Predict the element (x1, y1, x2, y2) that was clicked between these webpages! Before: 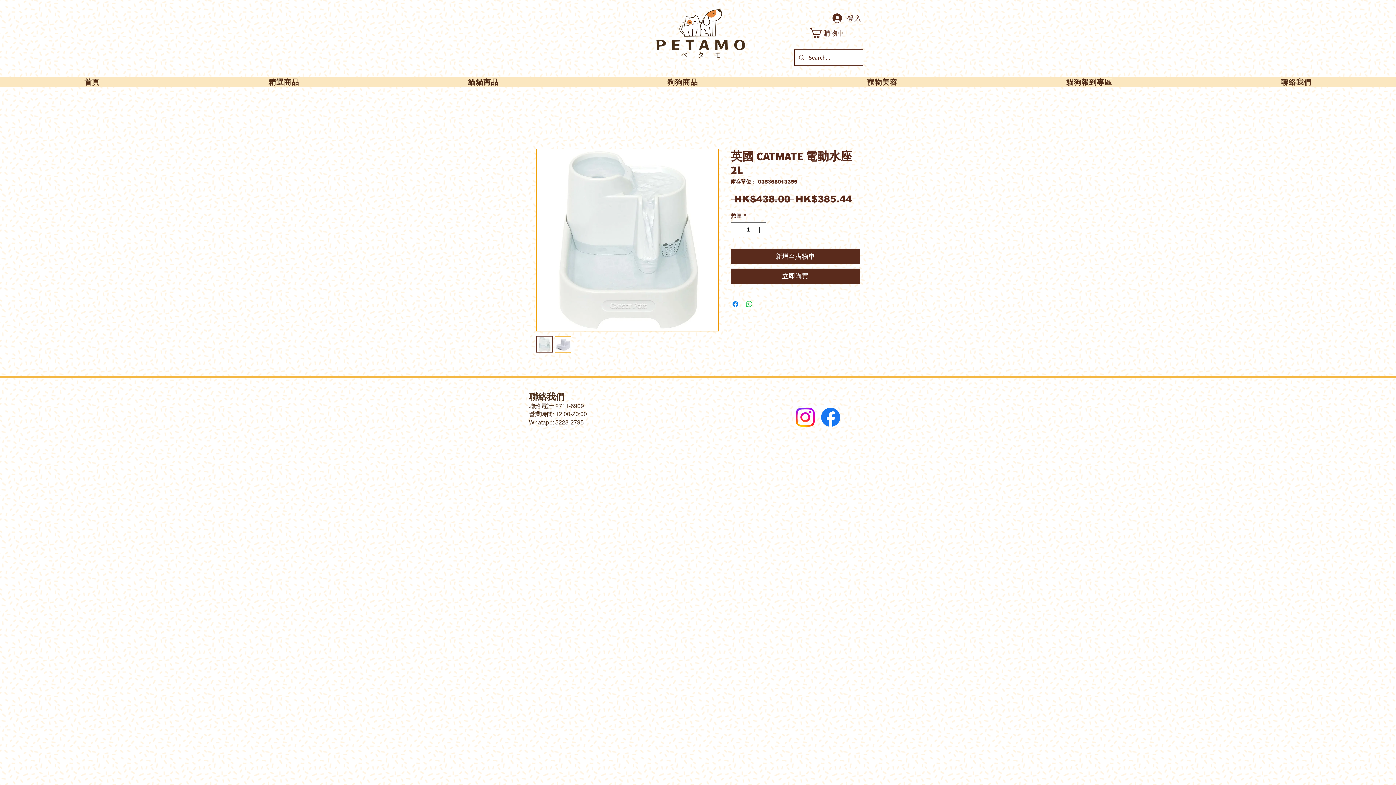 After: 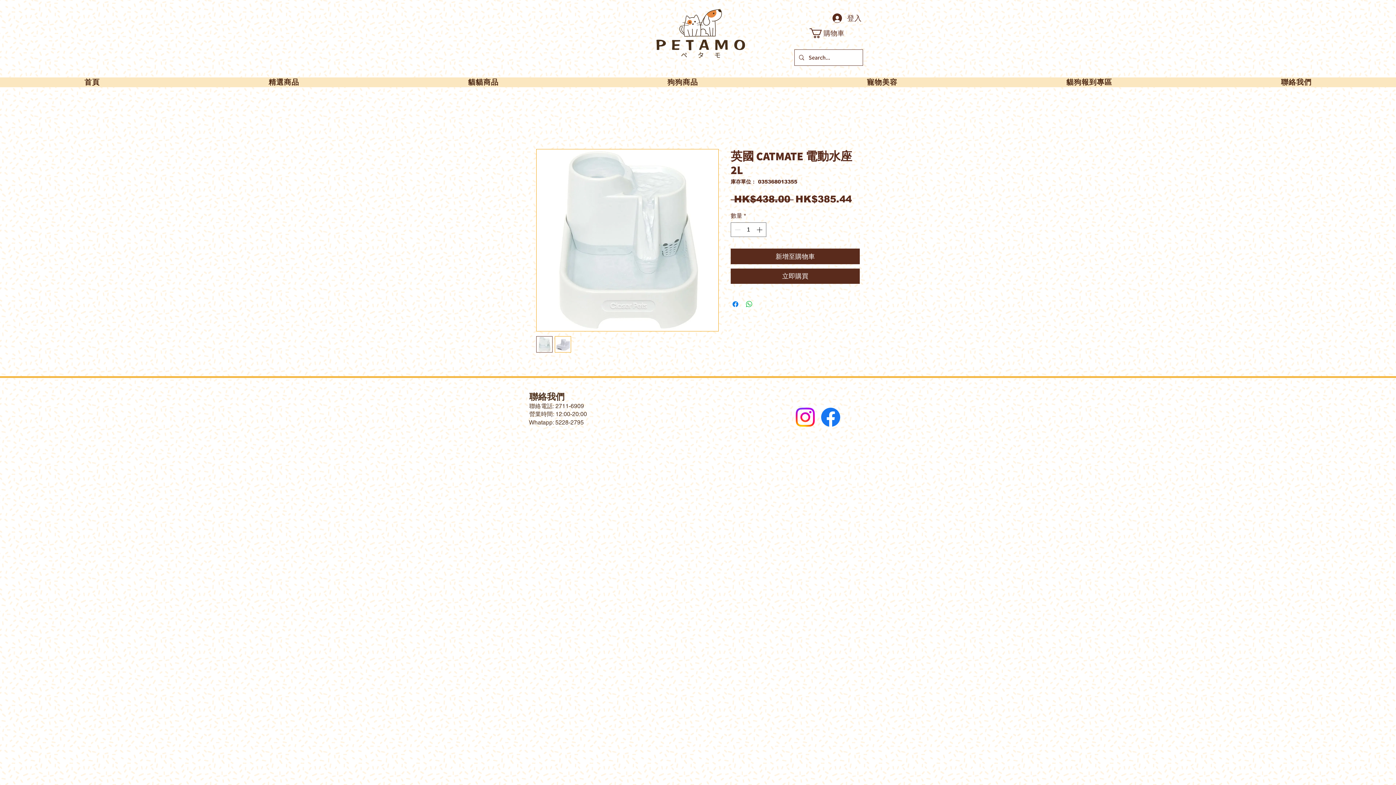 Action: bbox: (583, 77, 782, 87) label: 狗狗商品